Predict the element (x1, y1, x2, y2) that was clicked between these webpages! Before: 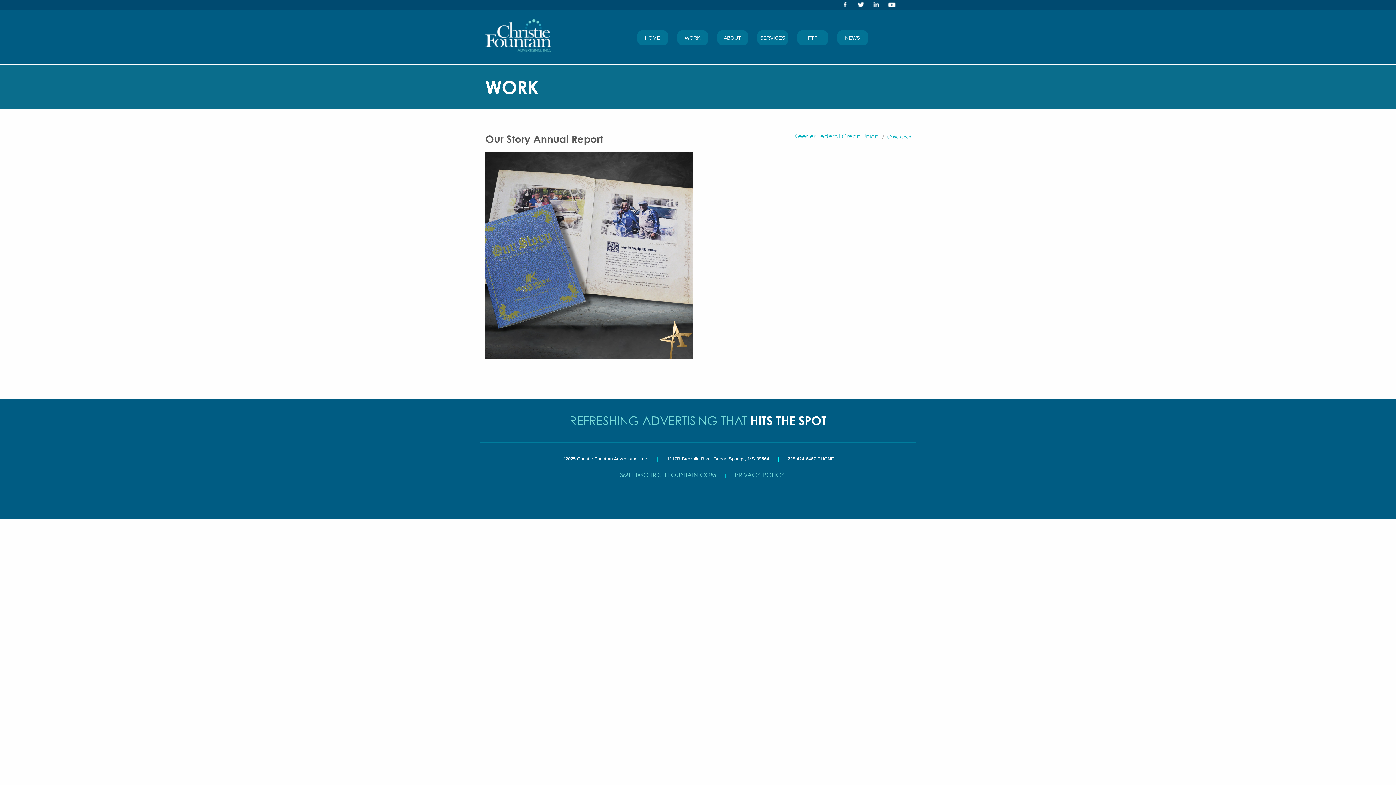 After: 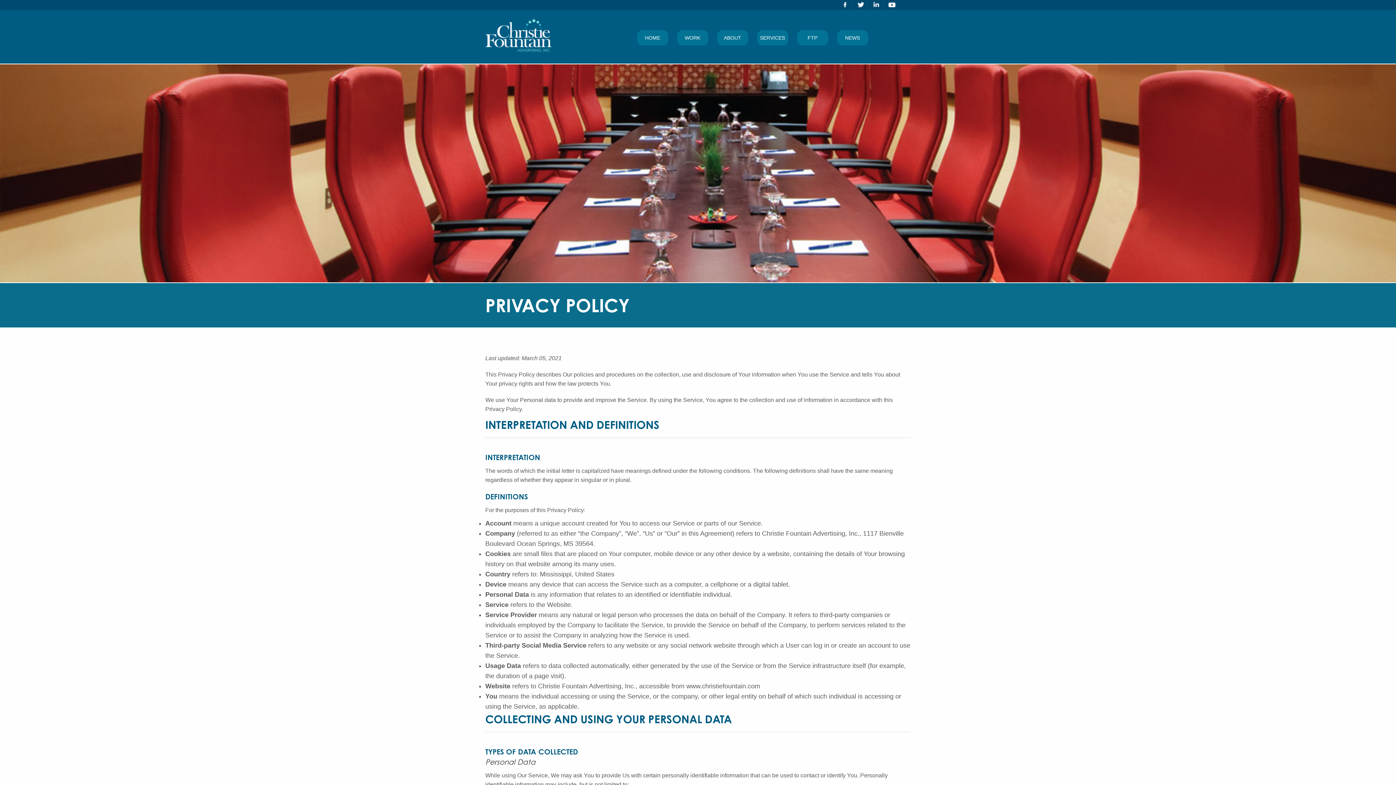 Action: bbox: (735, 471, 784, 478) label: PRIVACY POLICY